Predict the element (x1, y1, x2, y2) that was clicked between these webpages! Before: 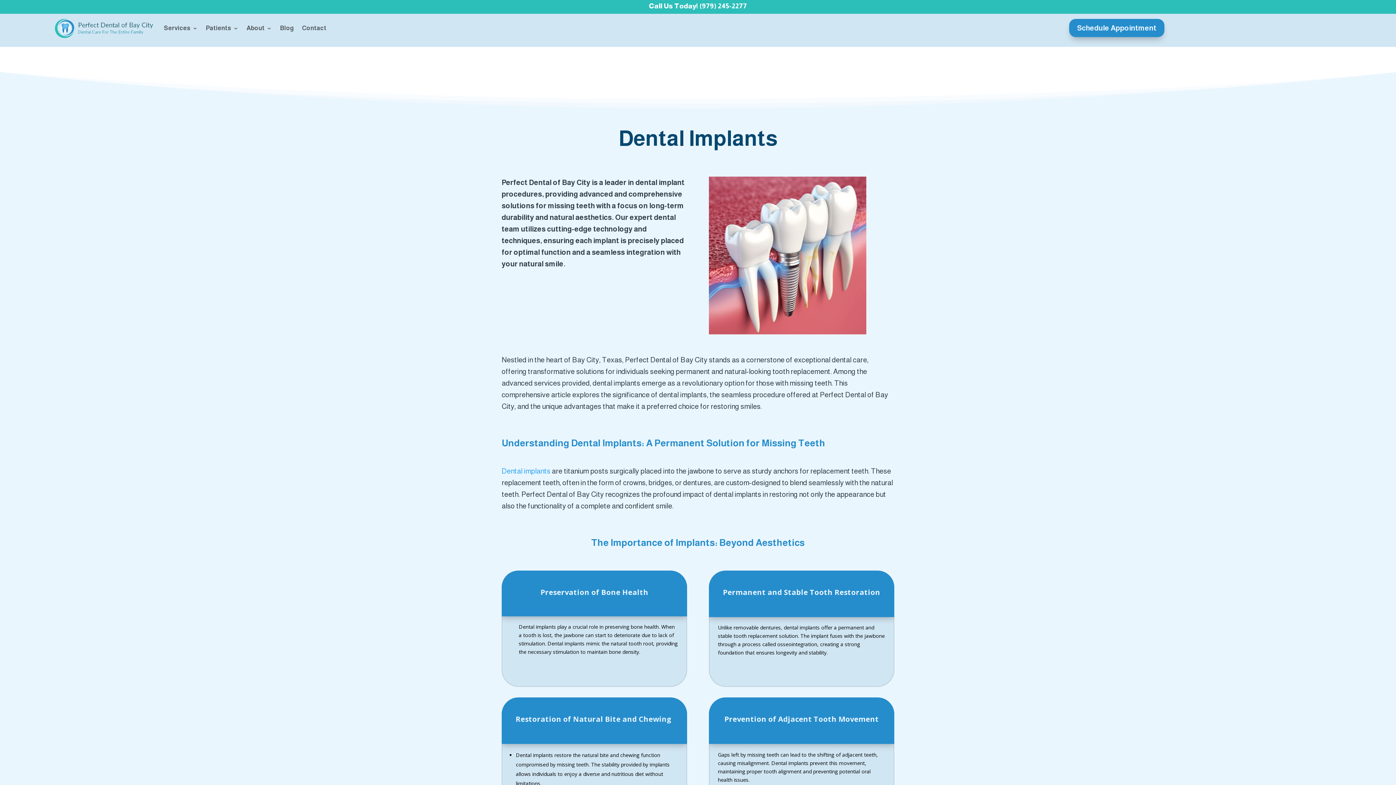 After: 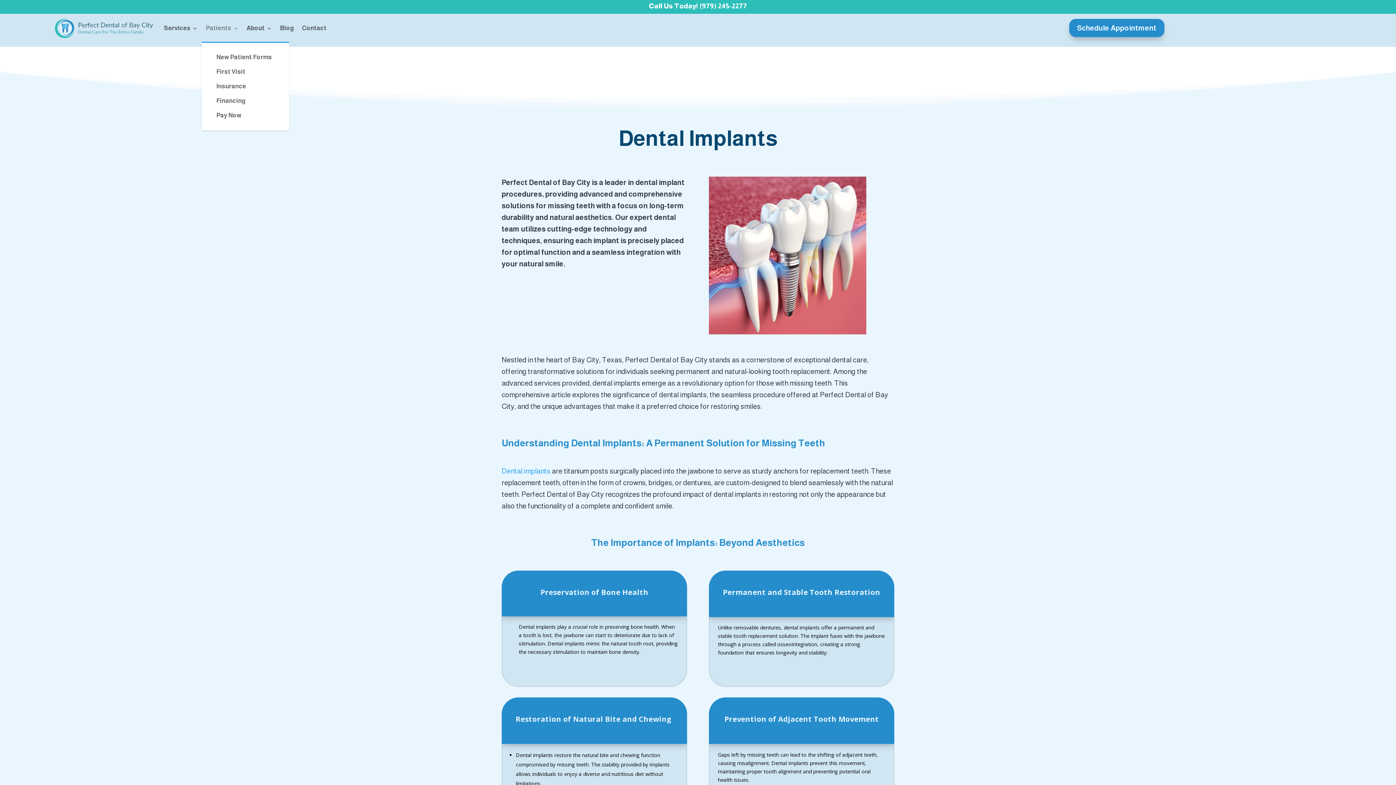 Action: label: Patients bbox: (205, 14, 238, 42)